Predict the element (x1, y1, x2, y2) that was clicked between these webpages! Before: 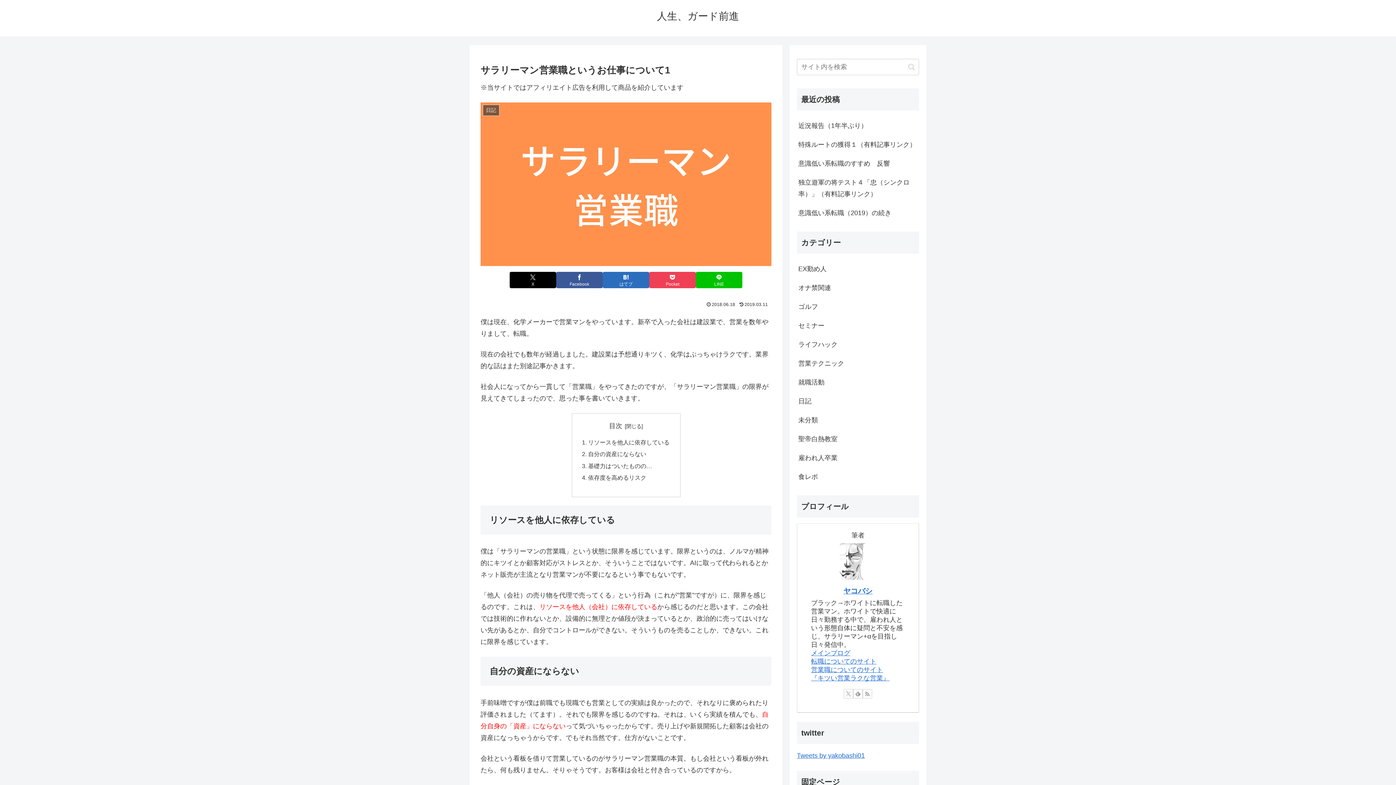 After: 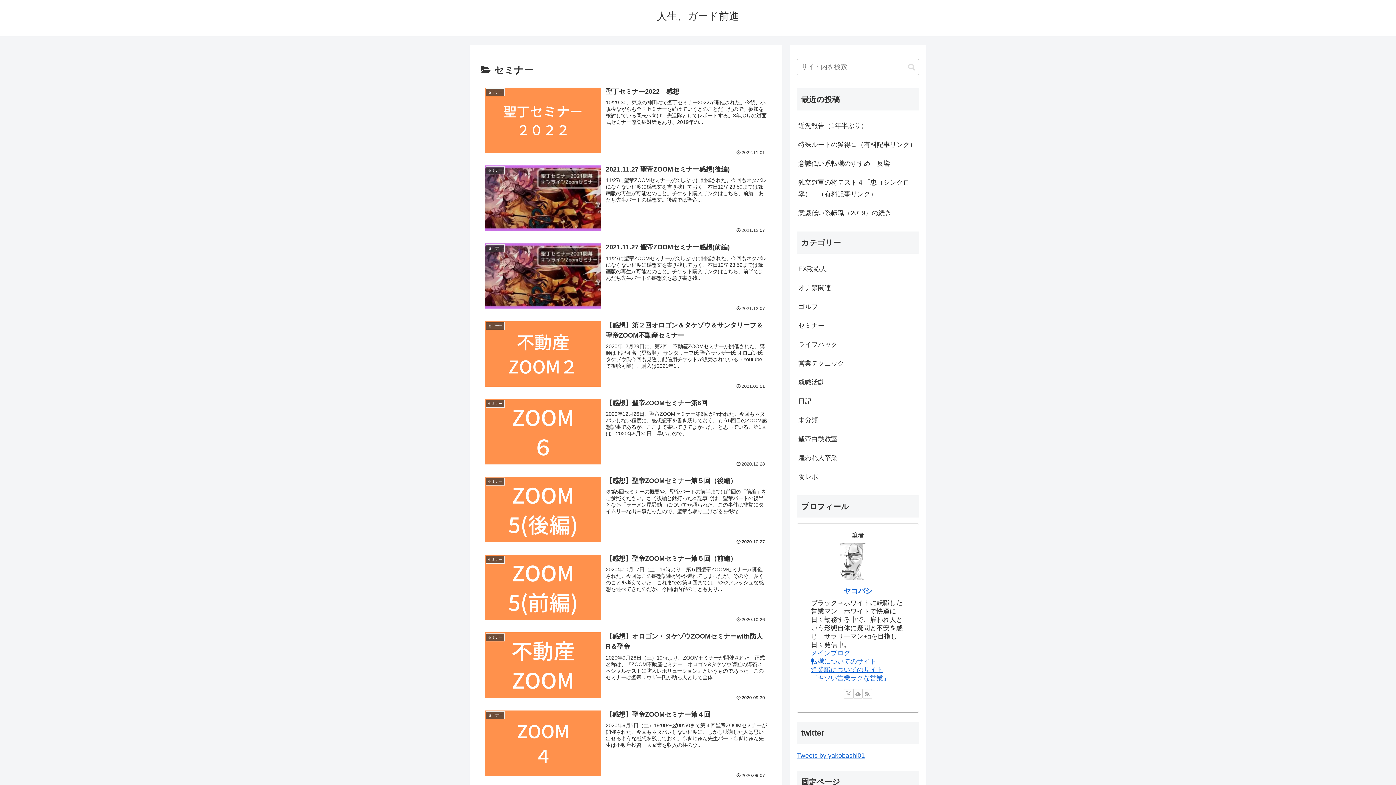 Action: bbox: (797, 316, 919, 335) label: セミナー